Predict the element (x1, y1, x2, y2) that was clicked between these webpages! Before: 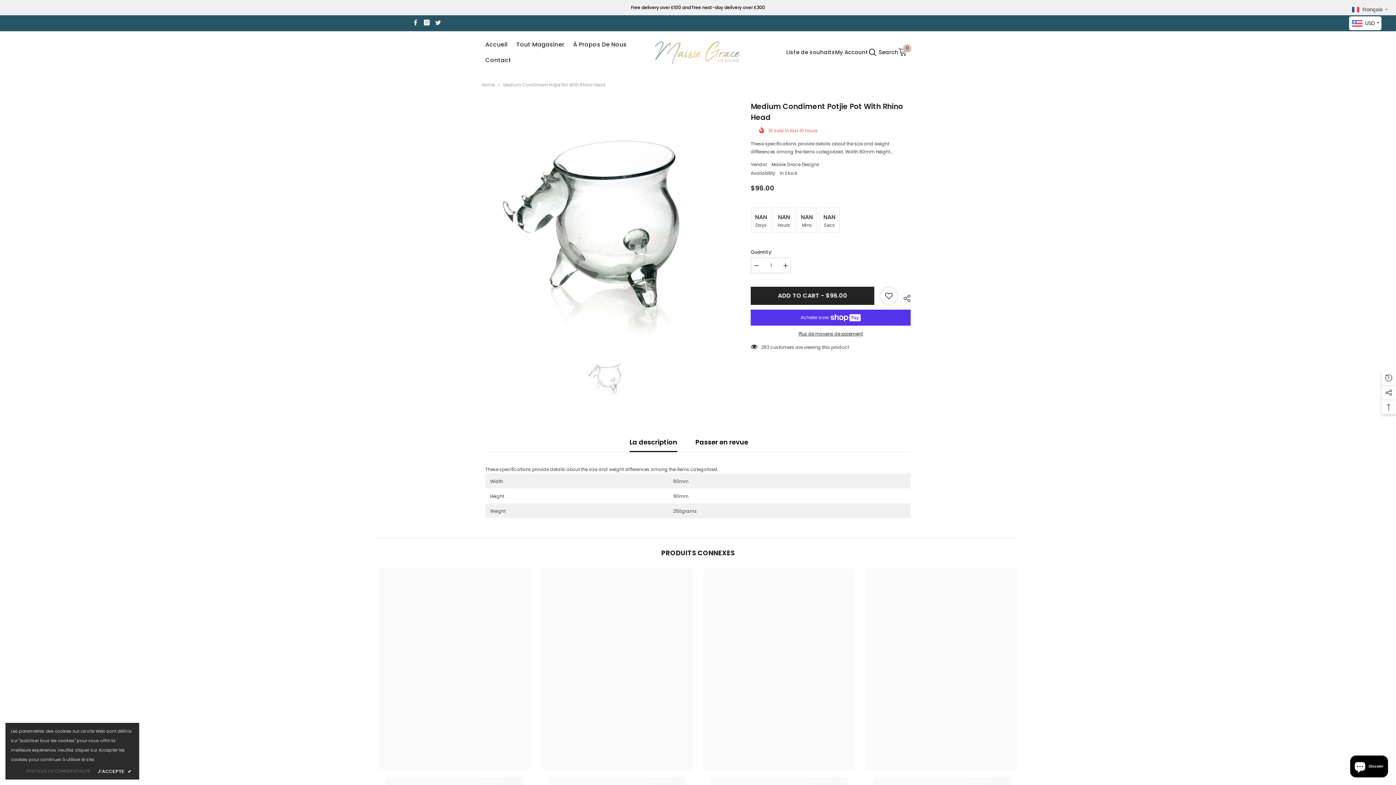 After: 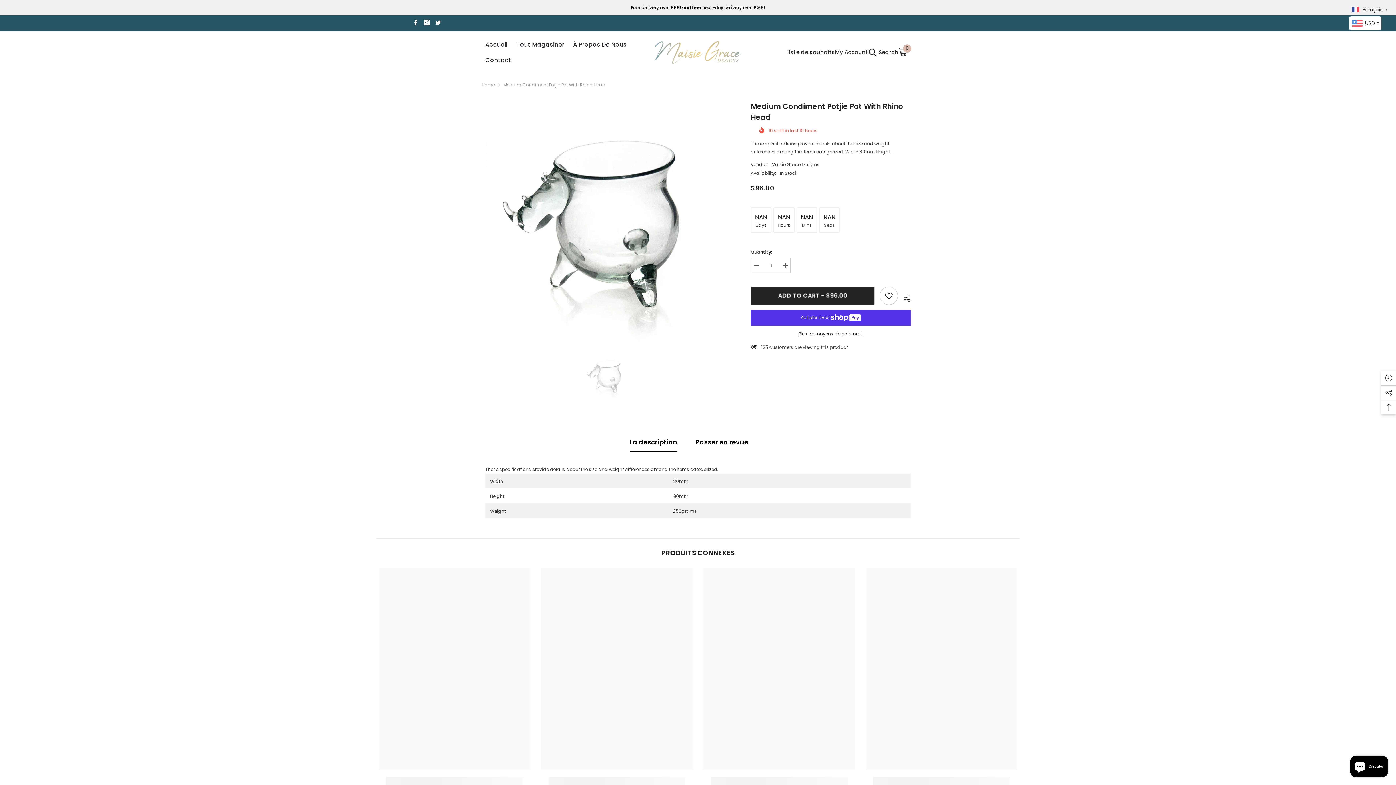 Action: label: J'ACCEPTE ✔ bbox: (95, 767, 133, 776)